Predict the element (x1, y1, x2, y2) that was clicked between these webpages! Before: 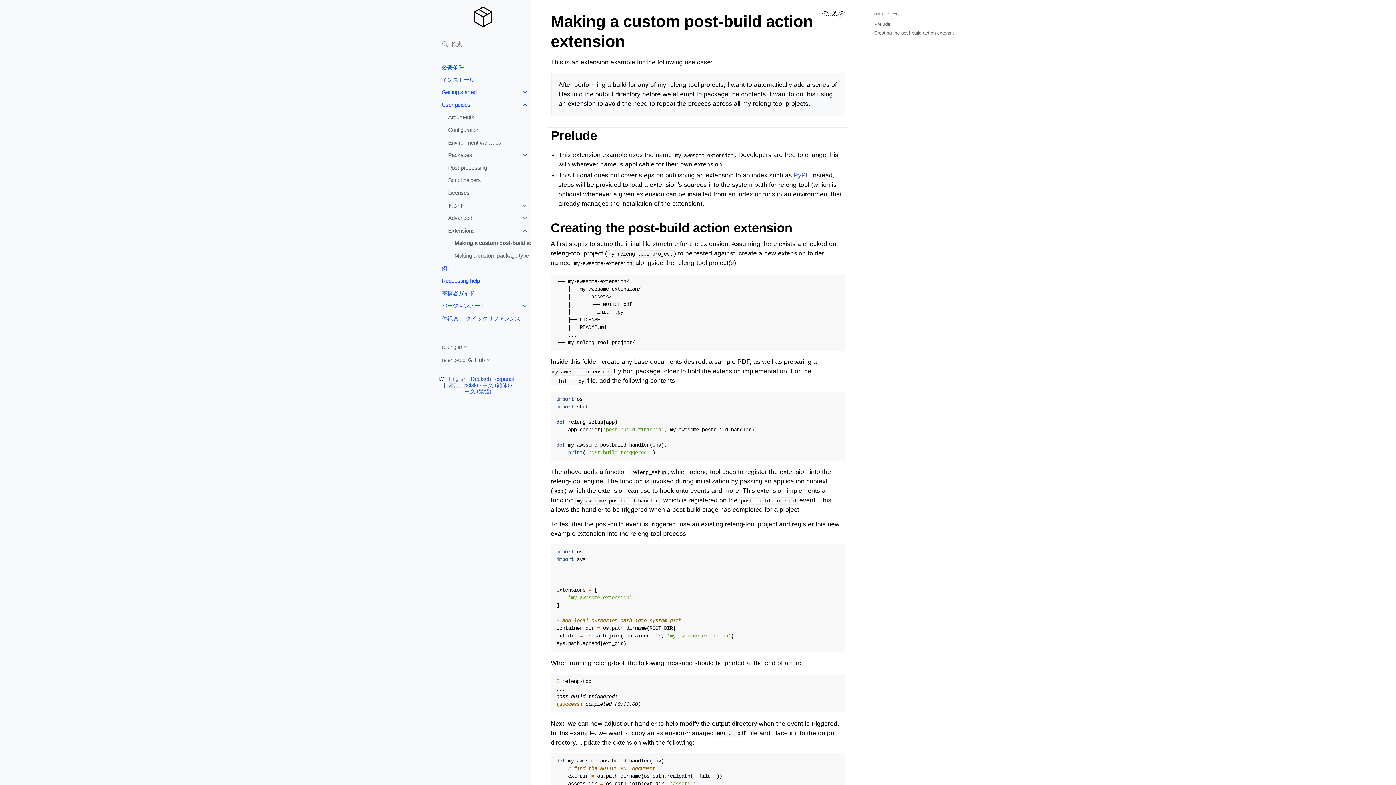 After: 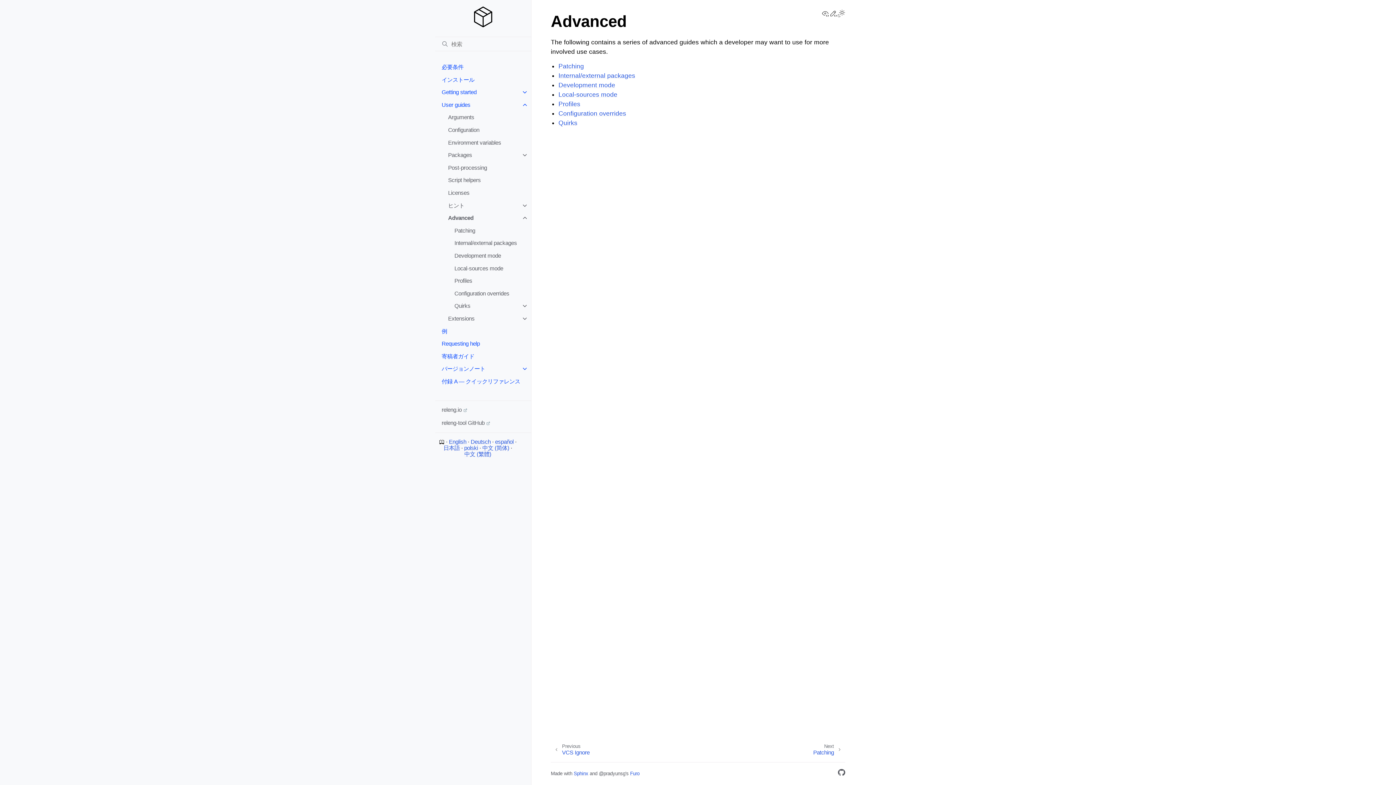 Action: bbox: (441, 211, 531, 224) label: Advanced